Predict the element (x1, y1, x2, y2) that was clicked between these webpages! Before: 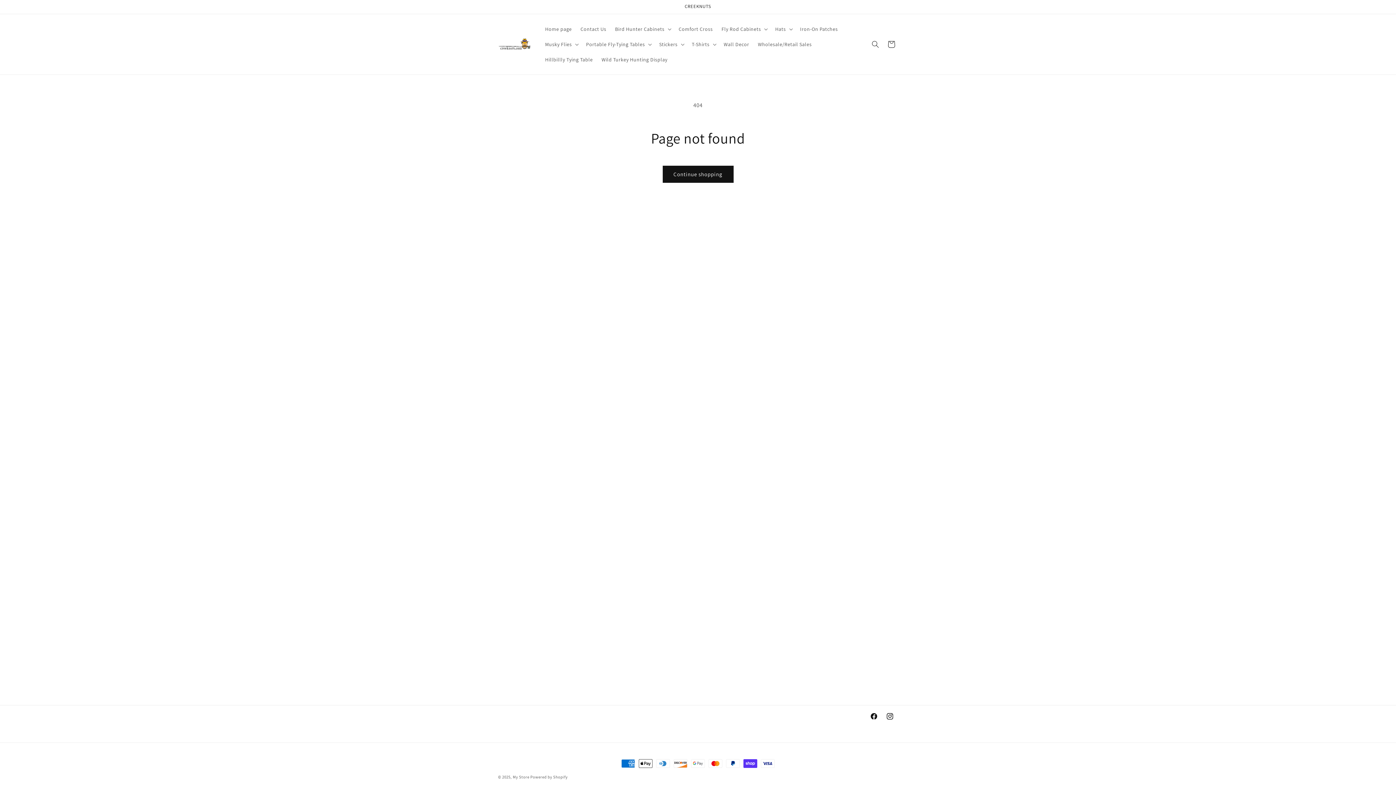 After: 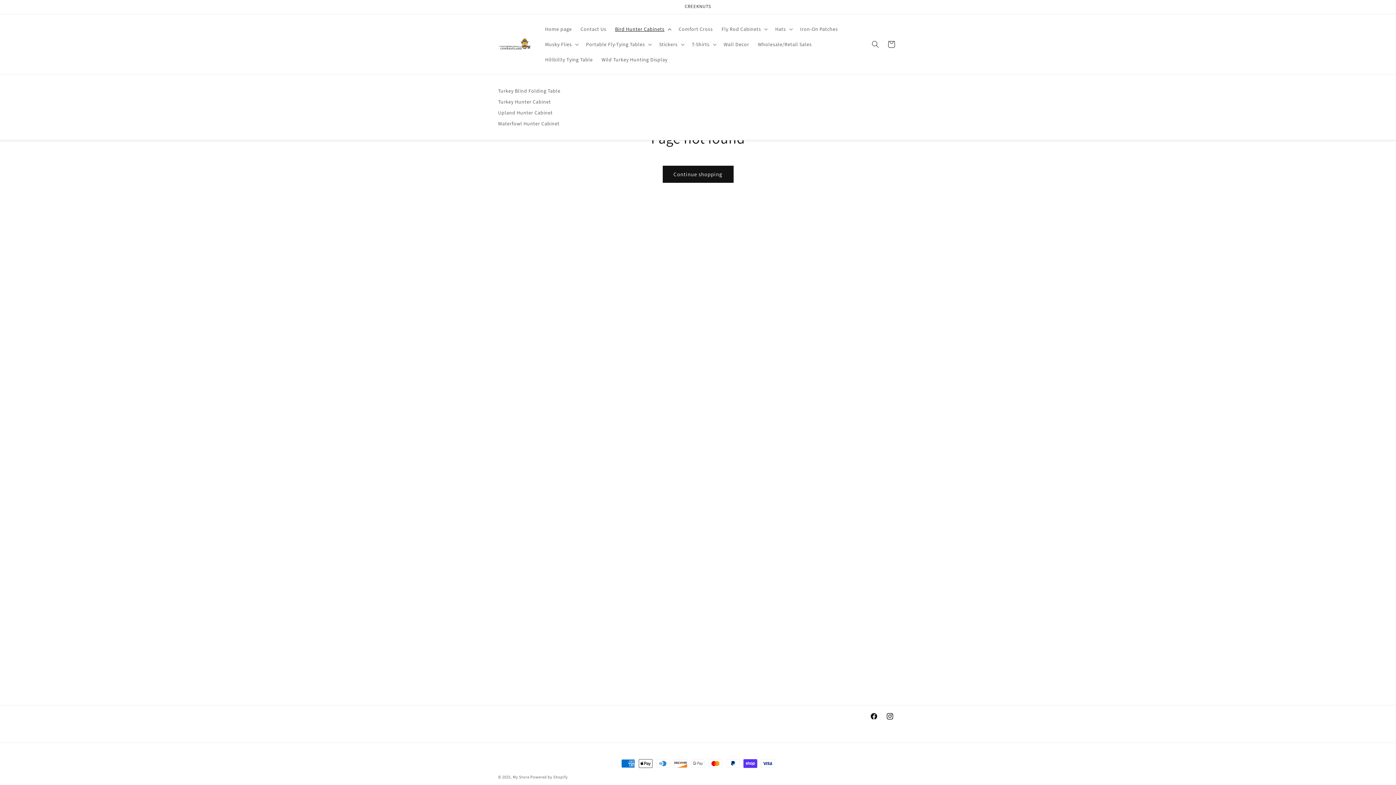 Action: label: Bird Hunter Cabinets bbox: (610, 21, 674, 36)